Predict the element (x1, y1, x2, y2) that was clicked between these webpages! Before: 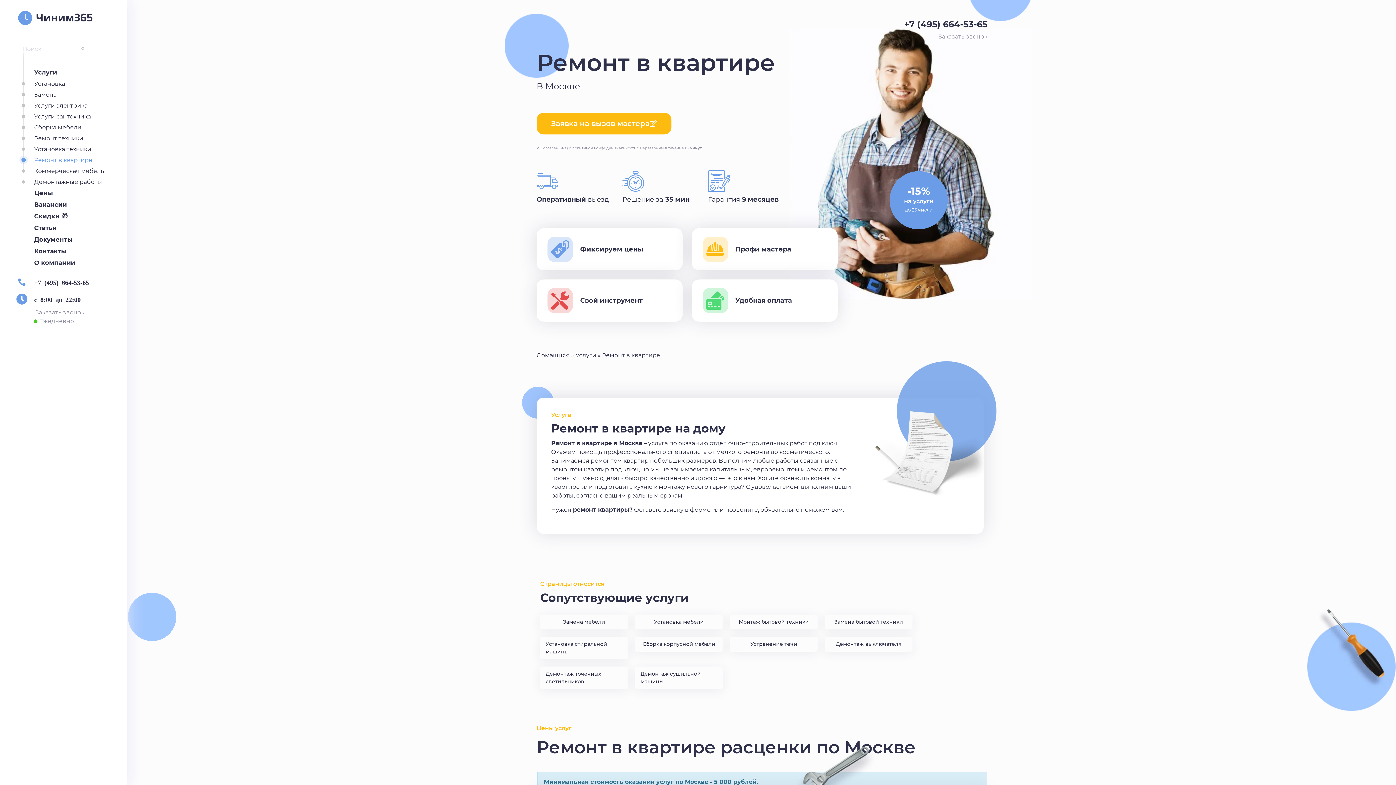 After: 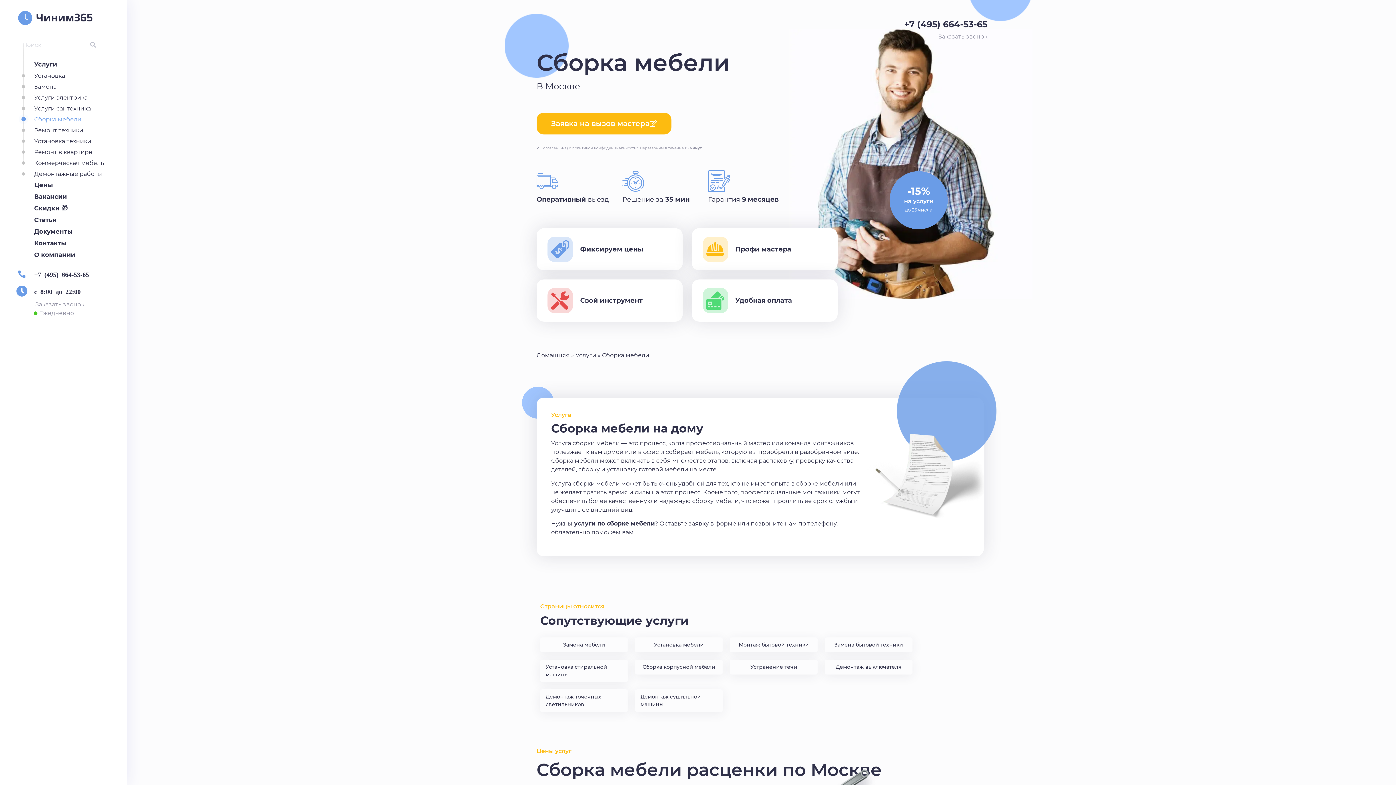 Action: bbox: (34, 121, 127, 132) label: Сборка мебели